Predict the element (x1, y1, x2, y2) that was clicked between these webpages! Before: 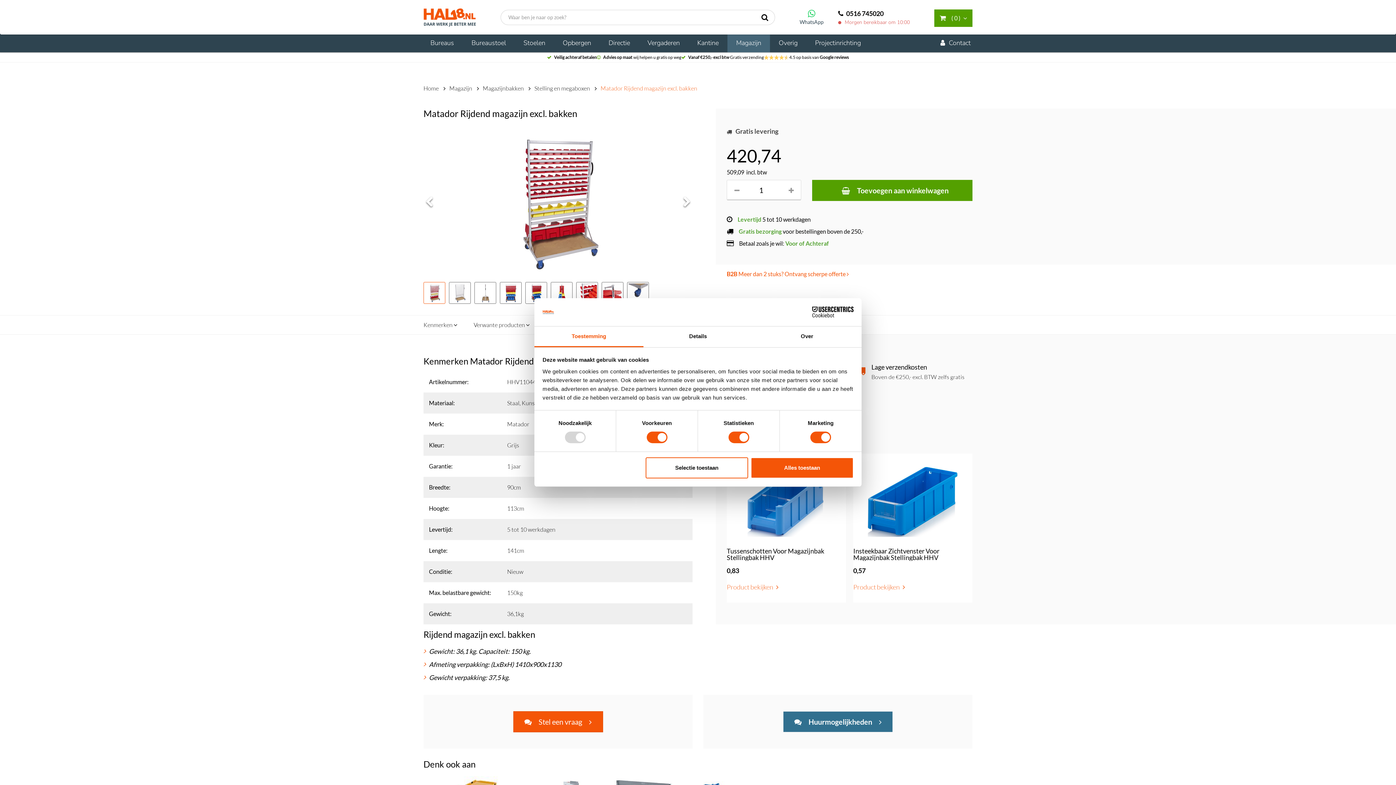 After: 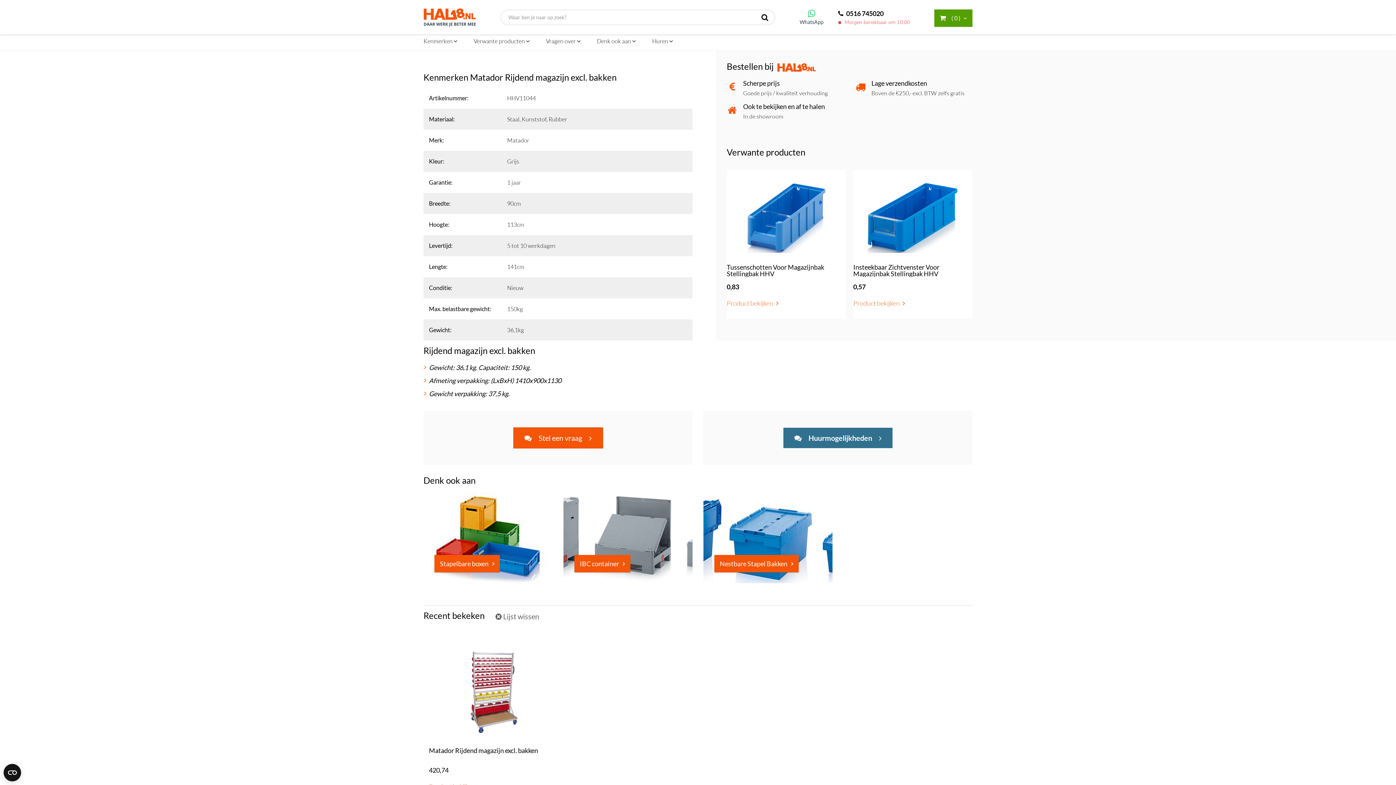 Action: label: Kenmerken  bbox: (423, 321, 457, 328)